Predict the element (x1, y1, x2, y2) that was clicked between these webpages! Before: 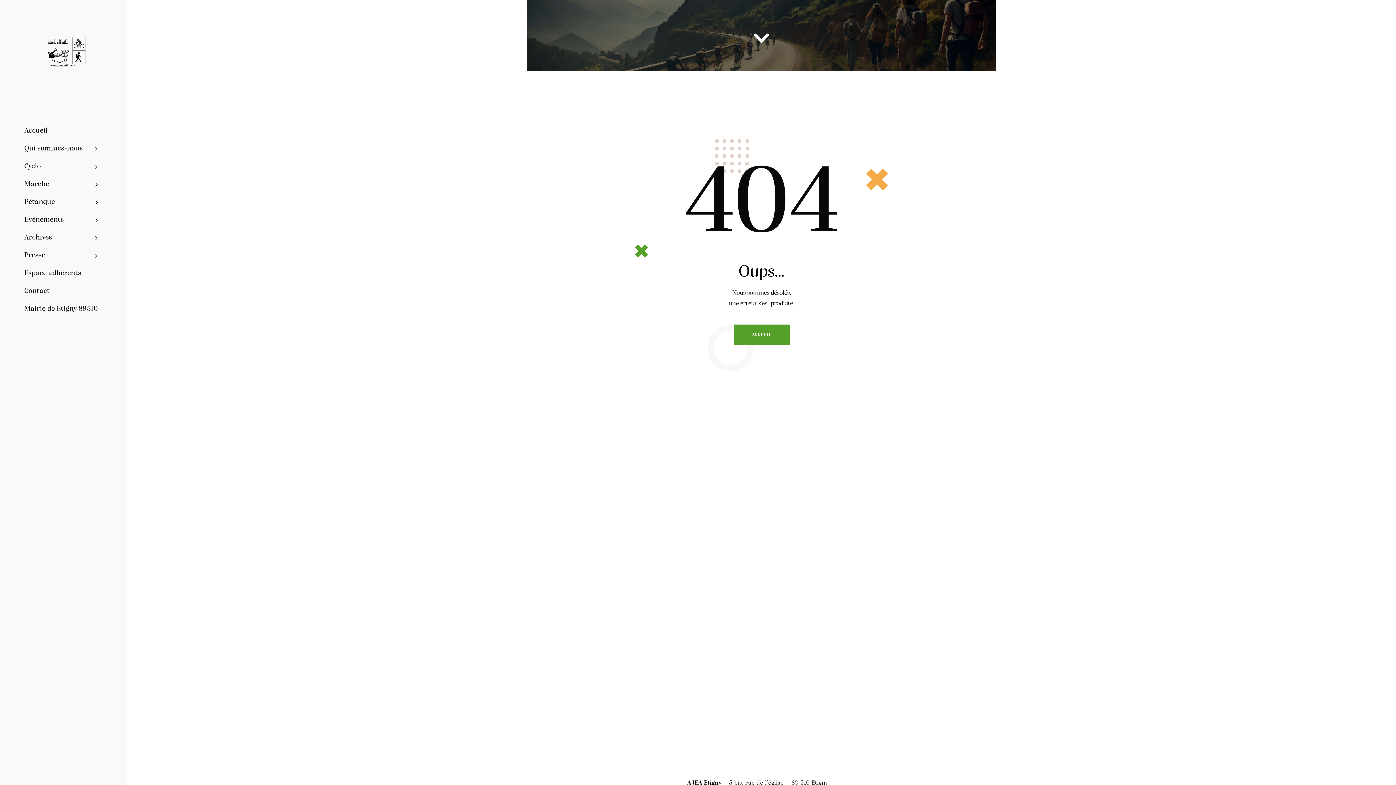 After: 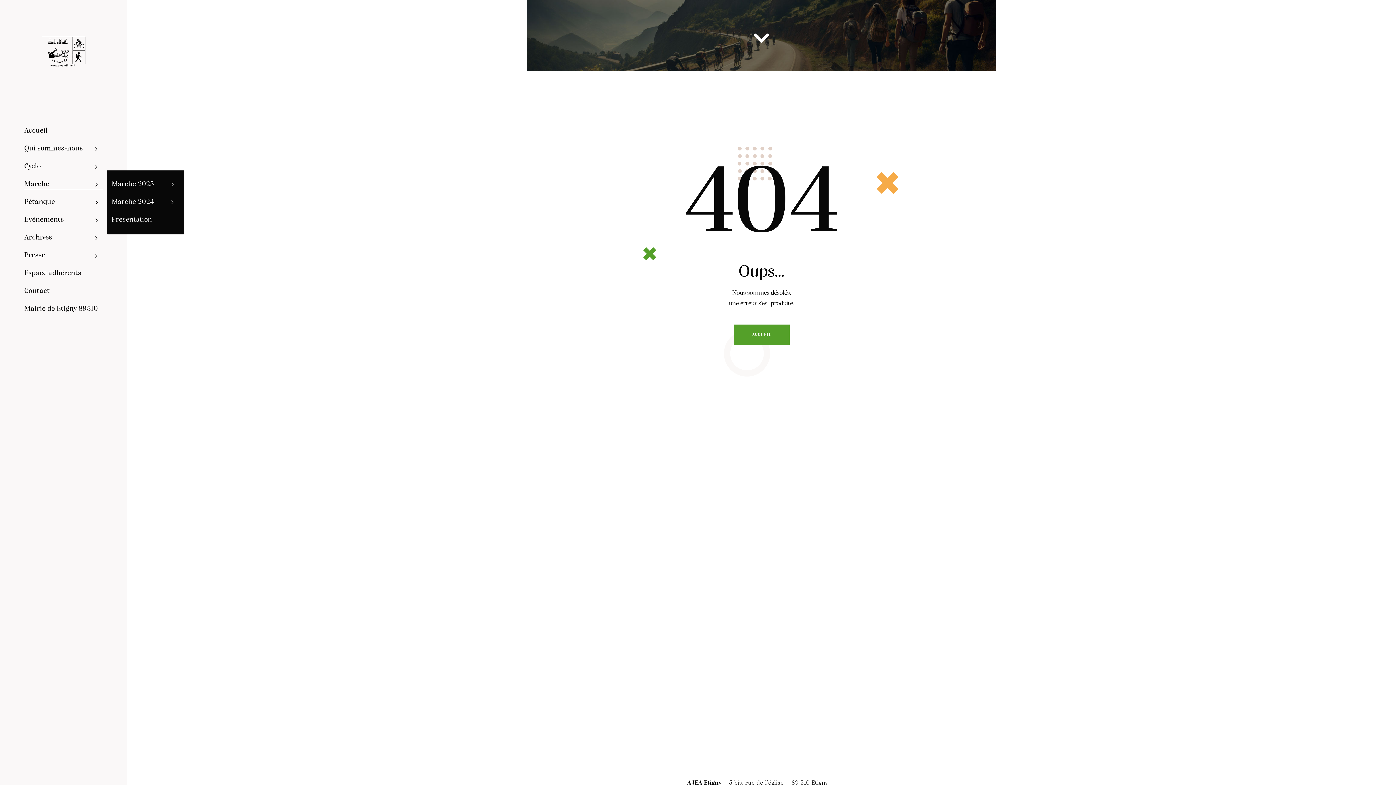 Action: label: Marche bbox: (20, 175, 107, 193)